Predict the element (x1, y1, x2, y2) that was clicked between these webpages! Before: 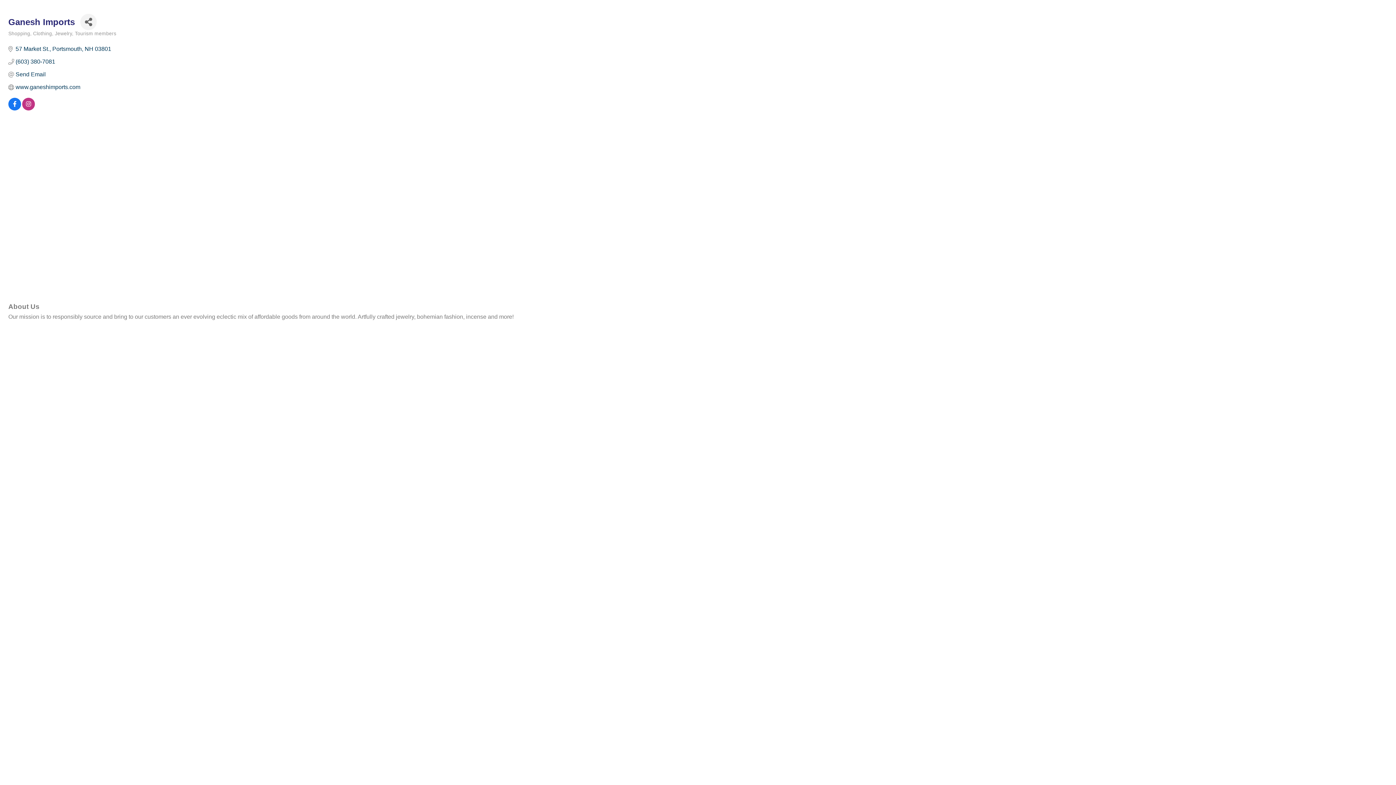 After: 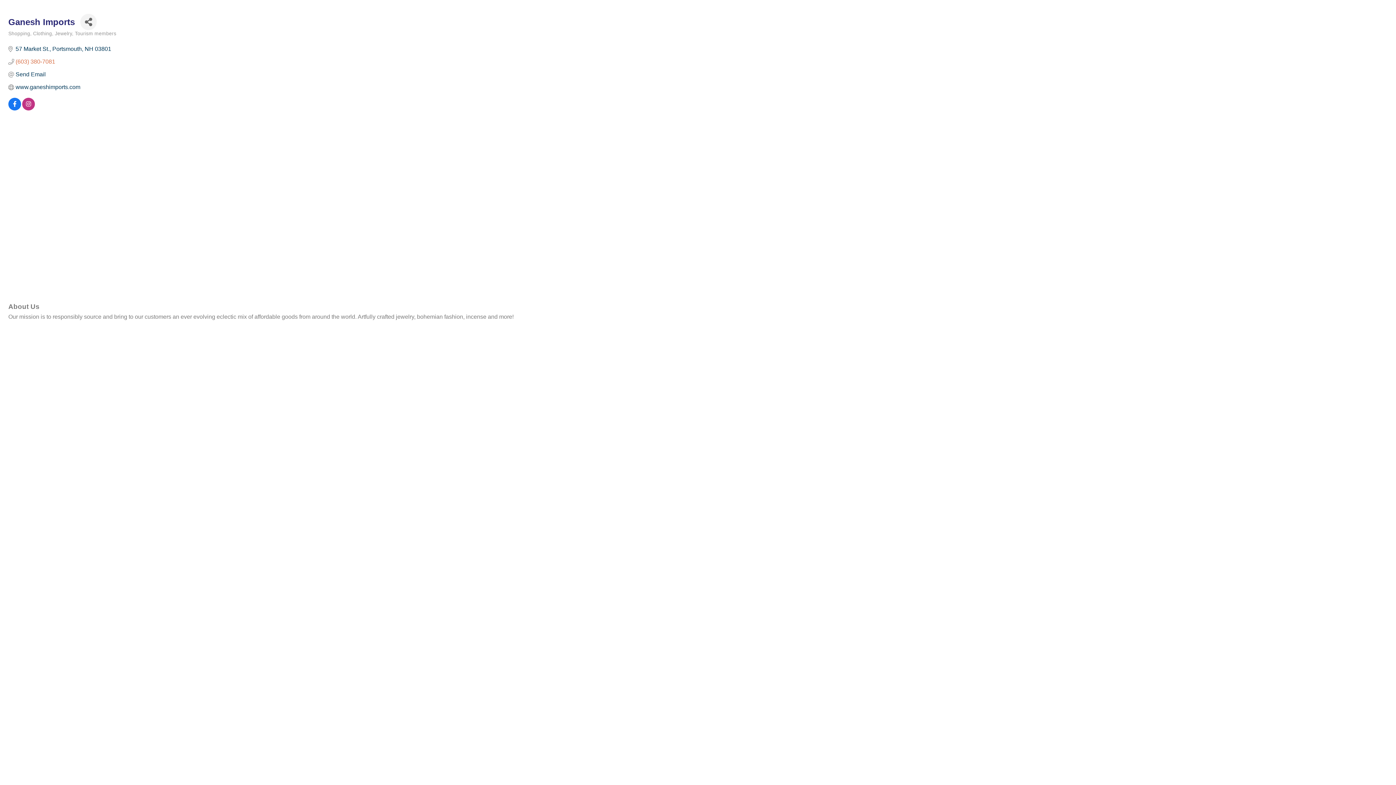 Action: label: (603) 380-7081 bbox: (15, 58, 55, 65)